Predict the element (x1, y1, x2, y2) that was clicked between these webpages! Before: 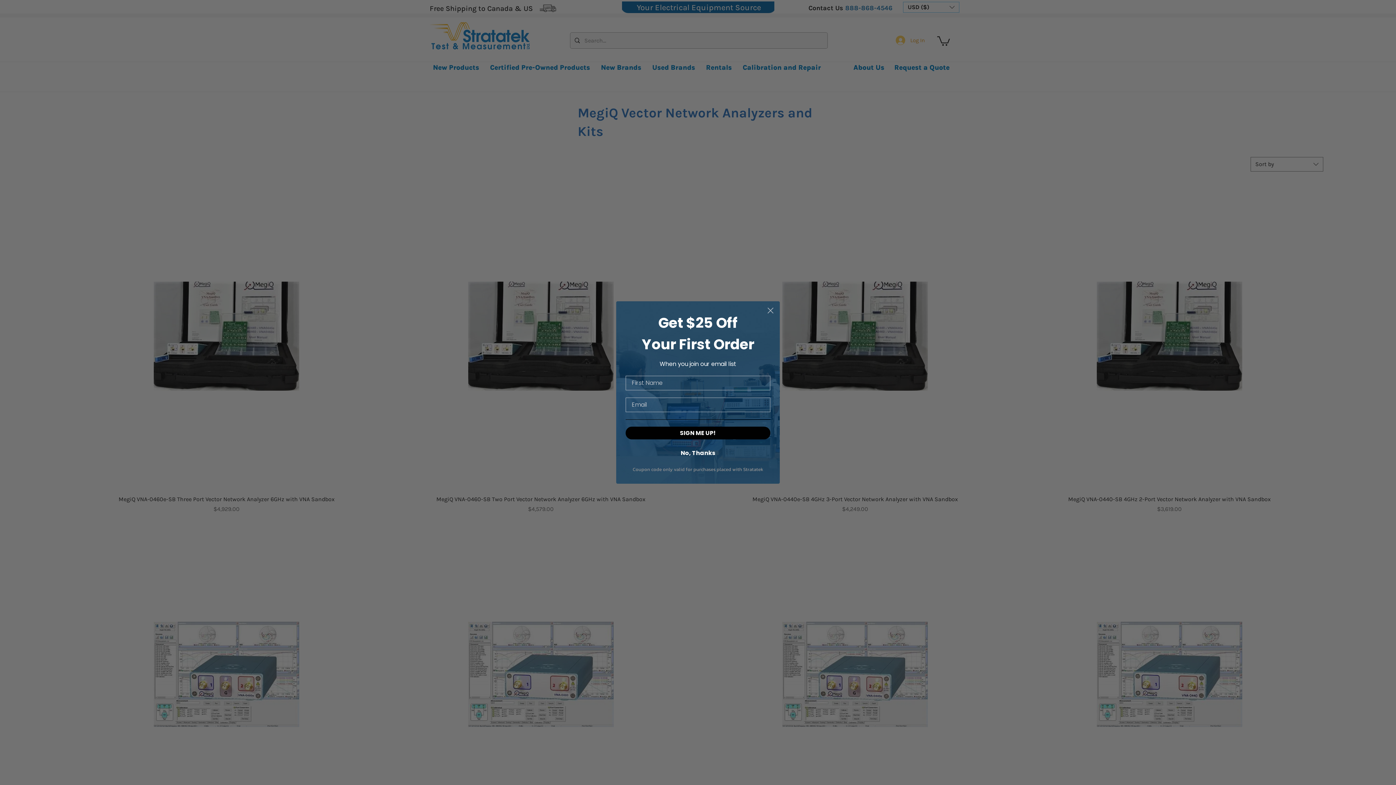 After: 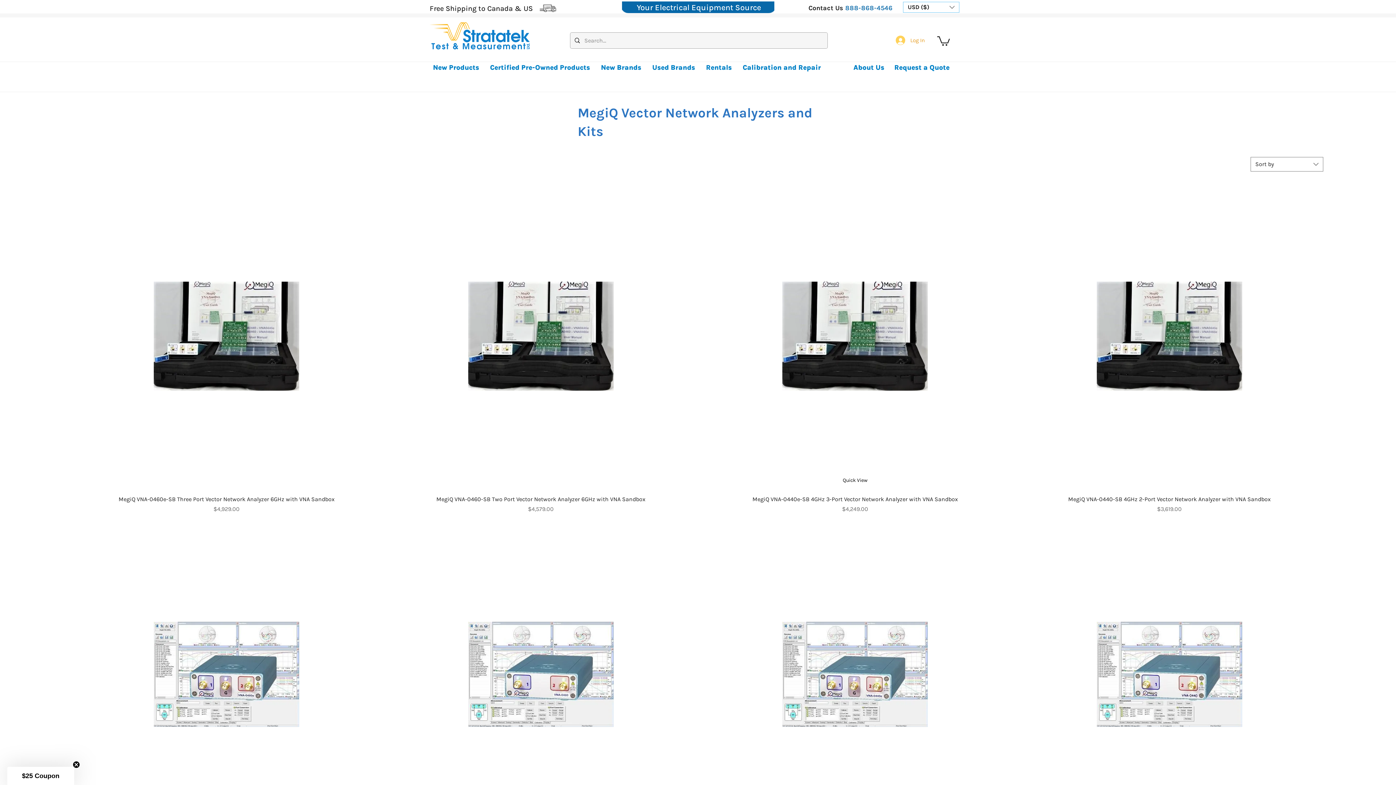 Action: bbox: (764, 304, 777, 316) label: Close dialog